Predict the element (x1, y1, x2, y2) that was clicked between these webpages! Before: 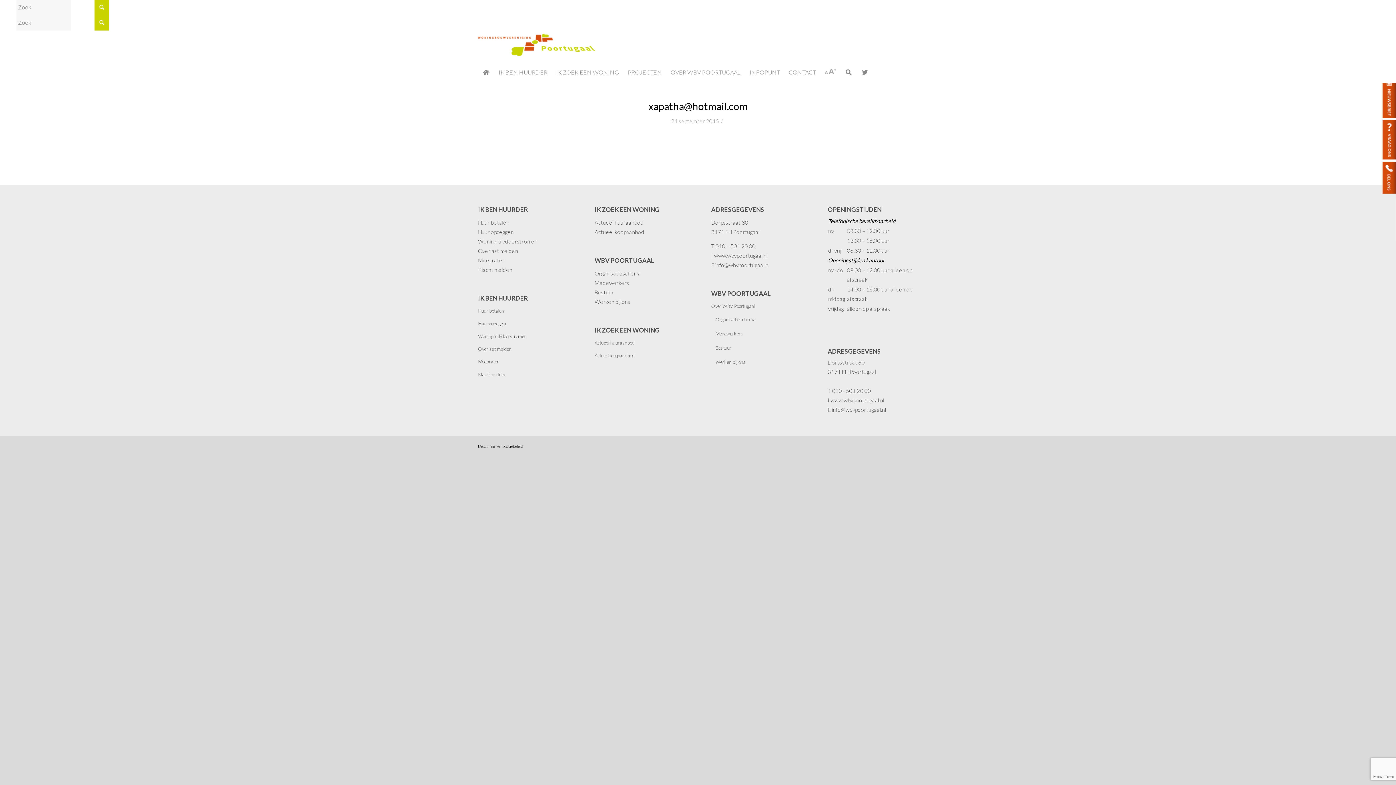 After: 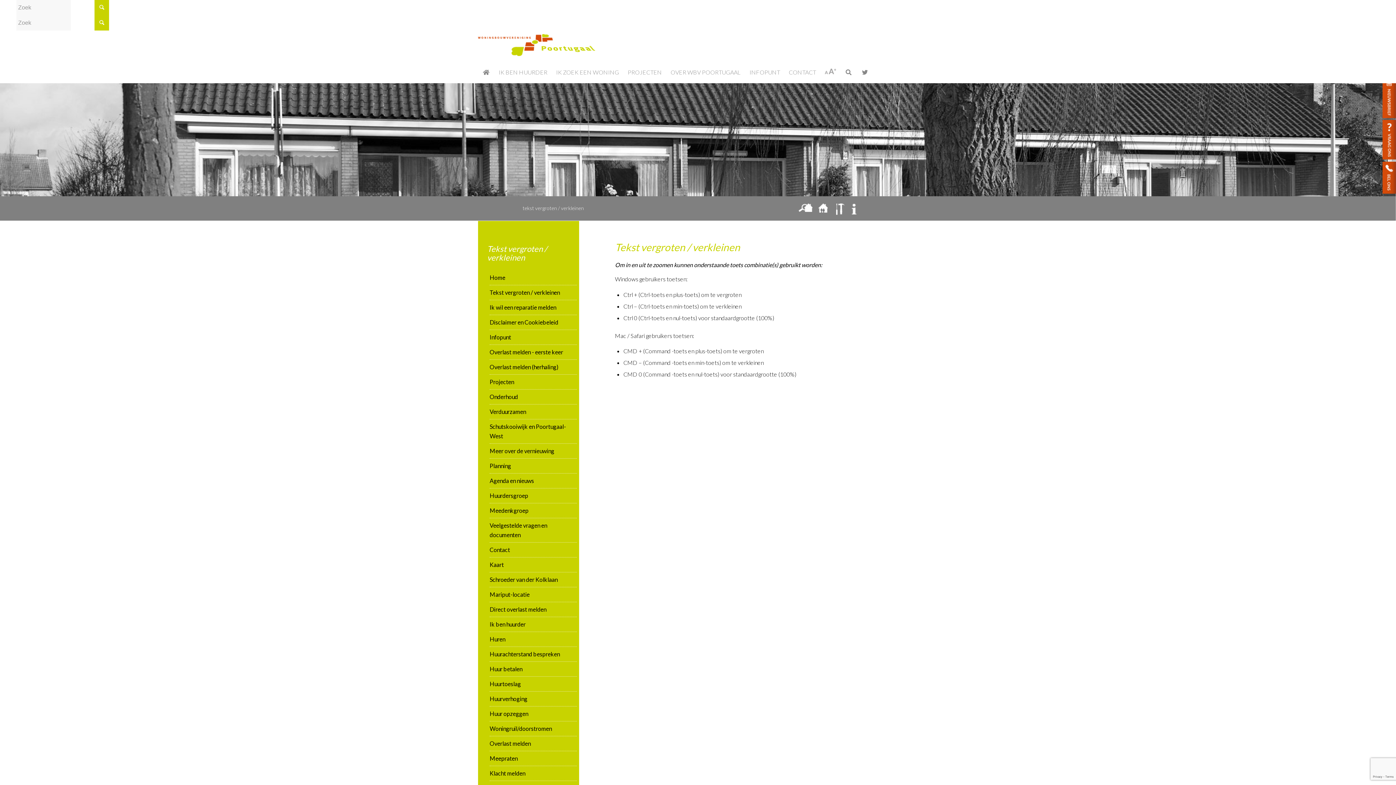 Action: bbox: (820, 63, 840, 83)